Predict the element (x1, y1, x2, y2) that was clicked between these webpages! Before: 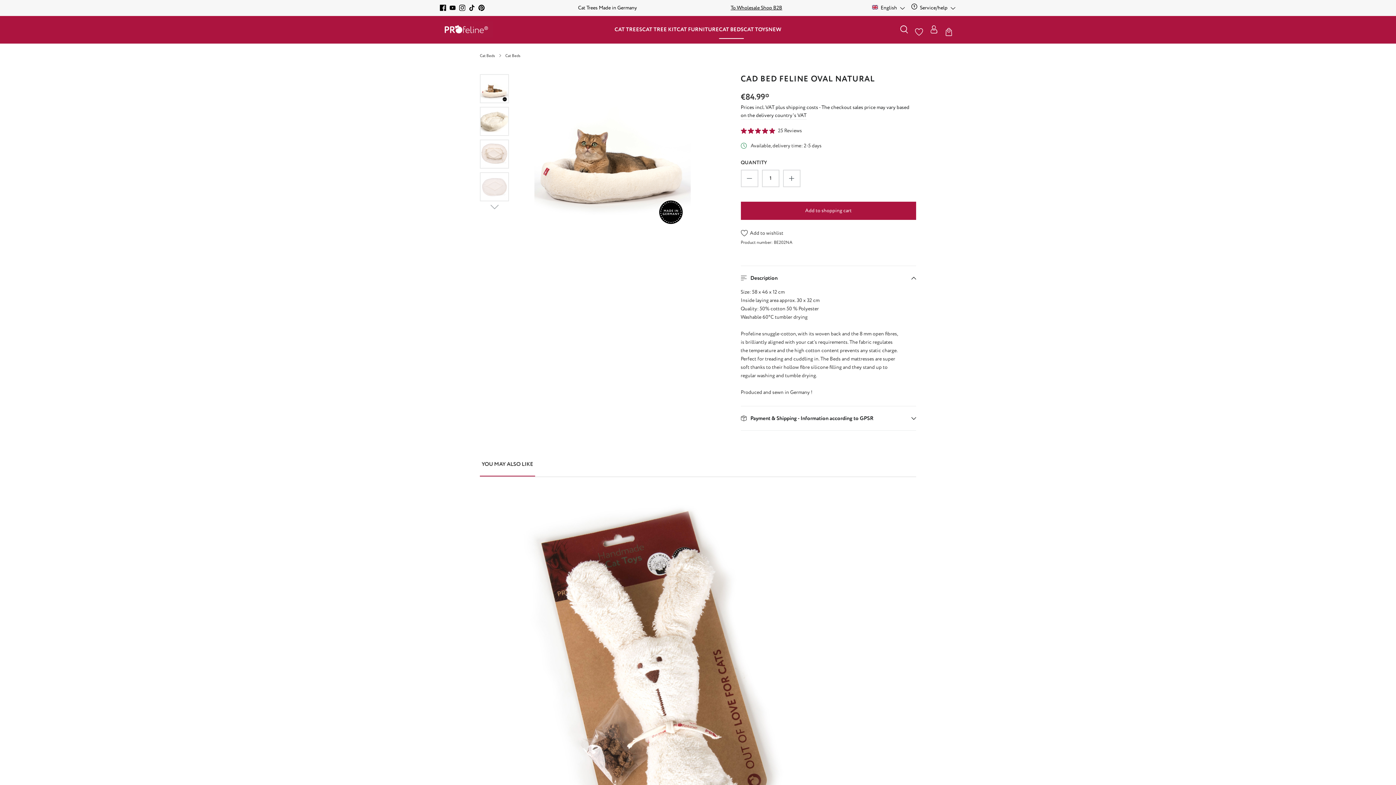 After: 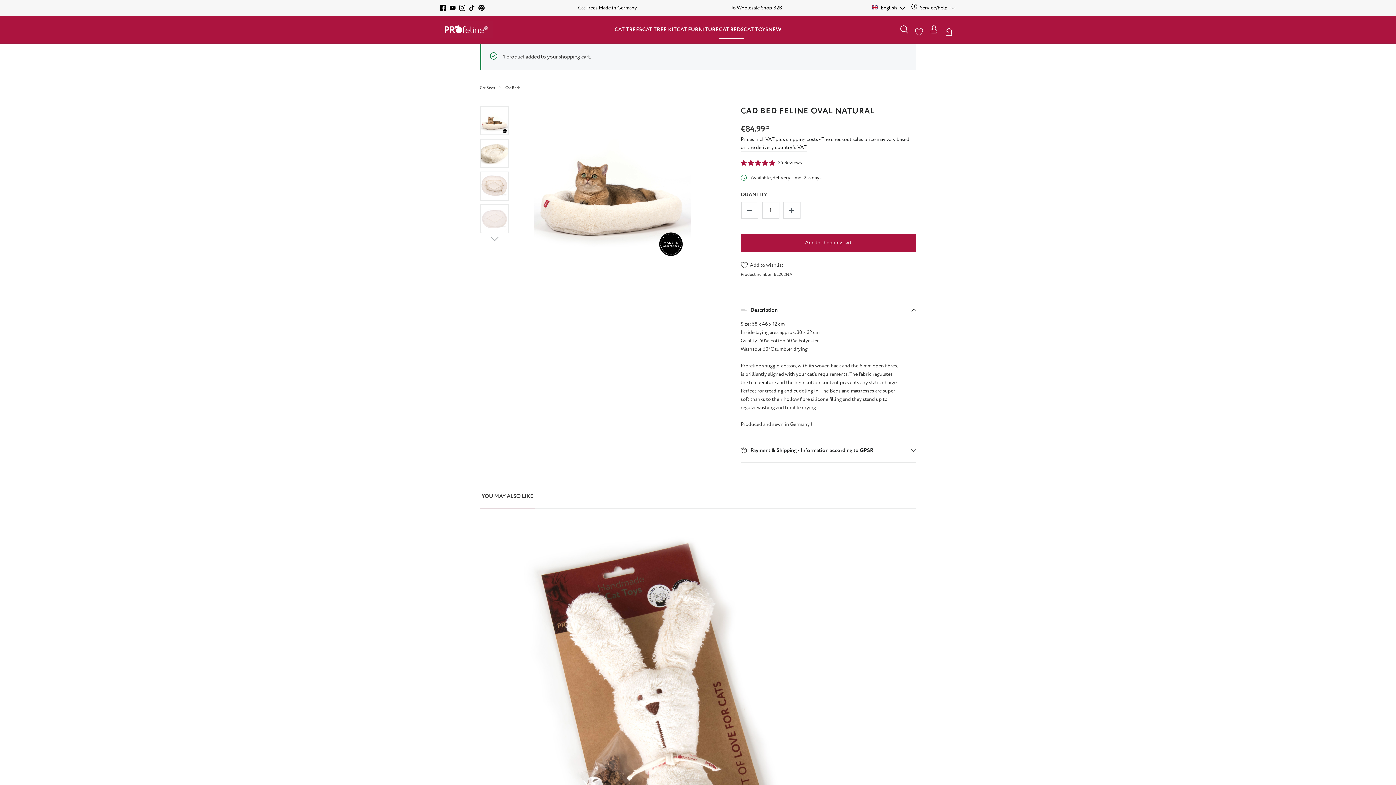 Action: bbox: (740, 201, 916, 219) label: Add to shopping cart